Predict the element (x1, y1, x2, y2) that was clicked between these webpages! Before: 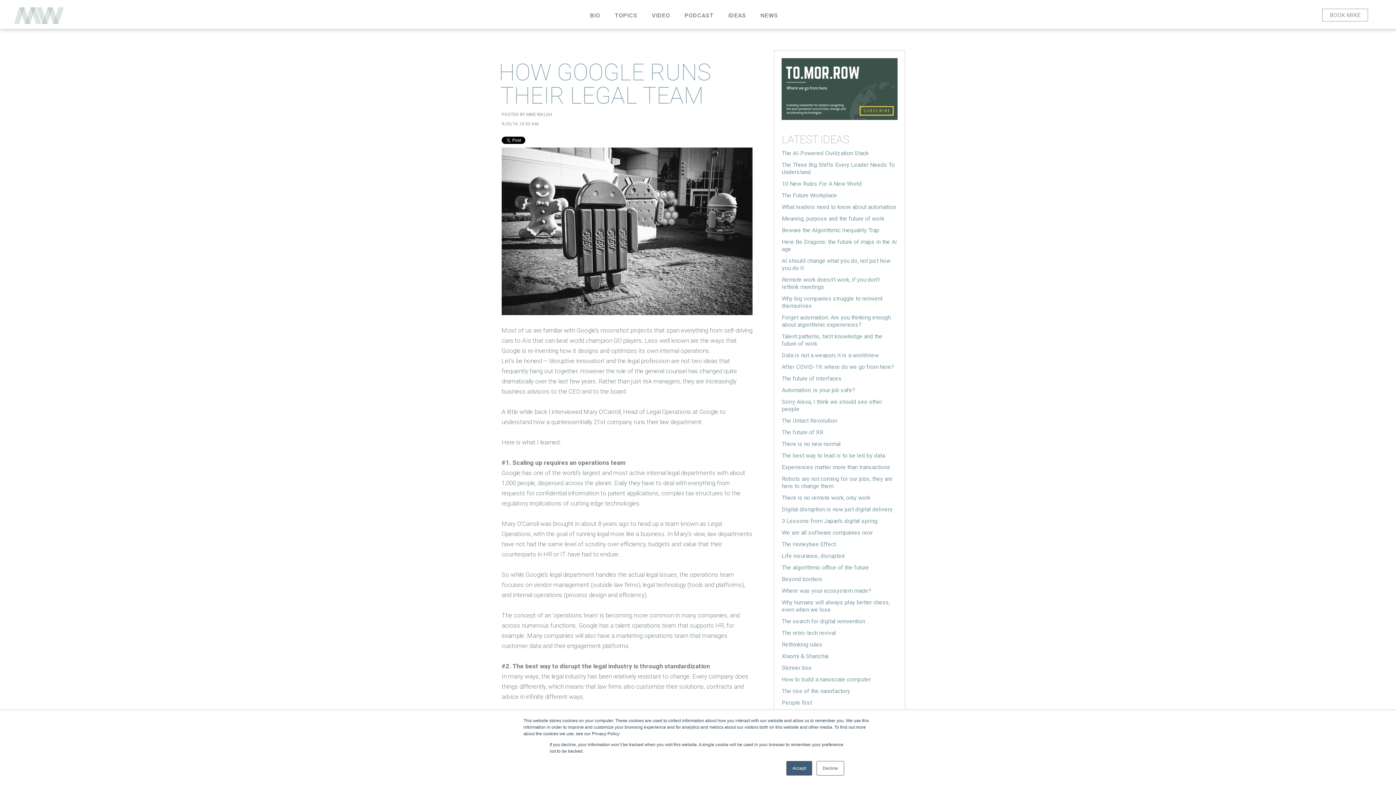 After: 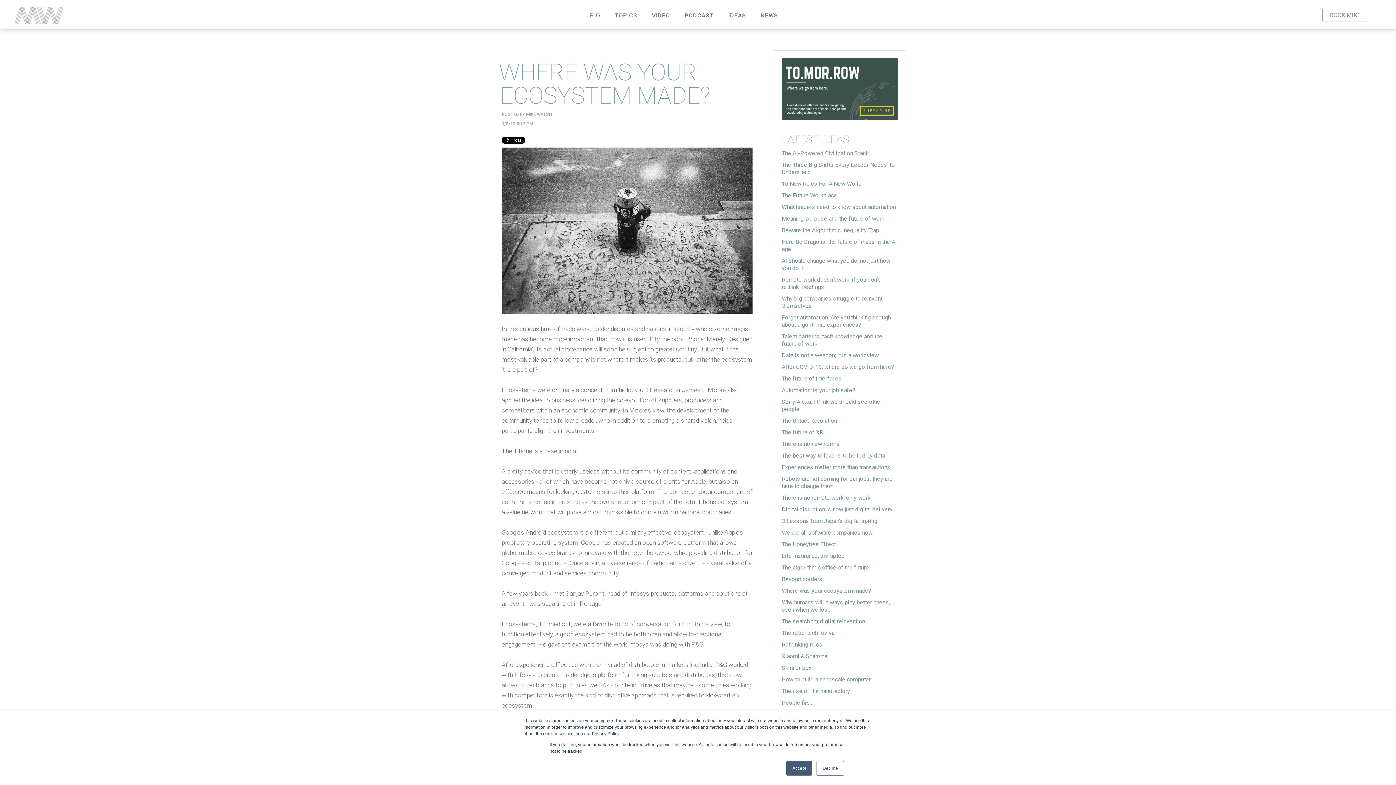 Action: label: Where was your ecosystem made? bbox: (781, 587, 871, 594)